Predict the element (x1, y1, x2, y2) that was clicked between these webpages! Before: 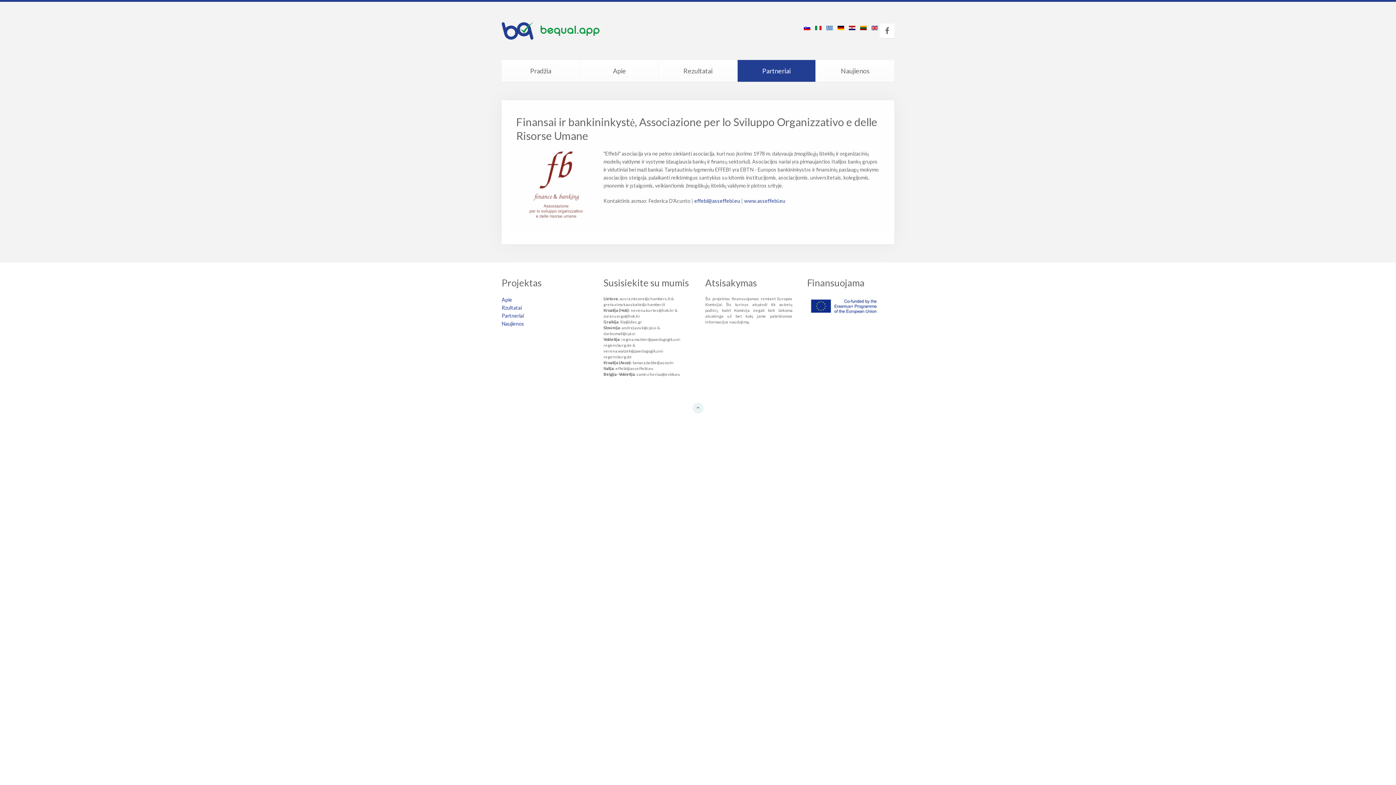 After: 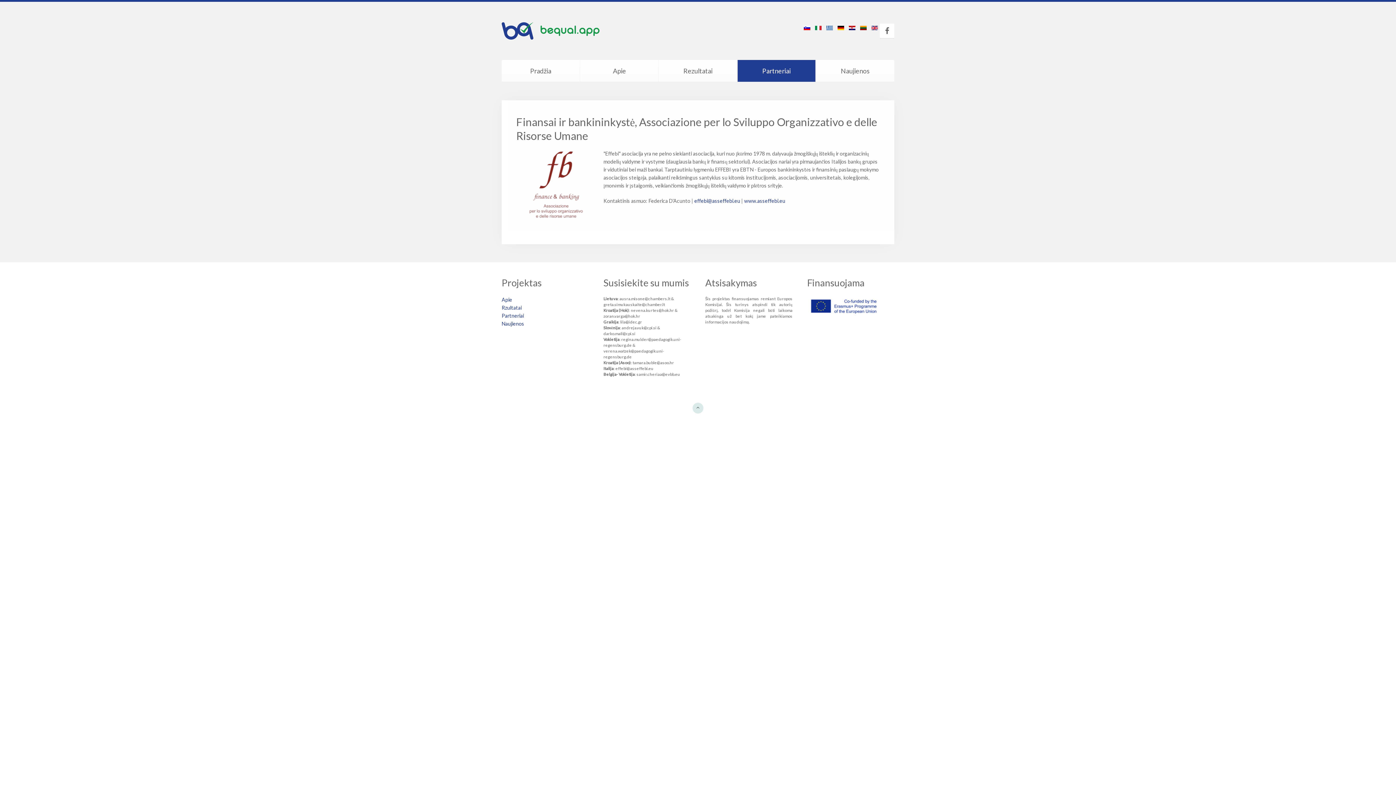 Action: bbox: (692, 402, 703, 413)